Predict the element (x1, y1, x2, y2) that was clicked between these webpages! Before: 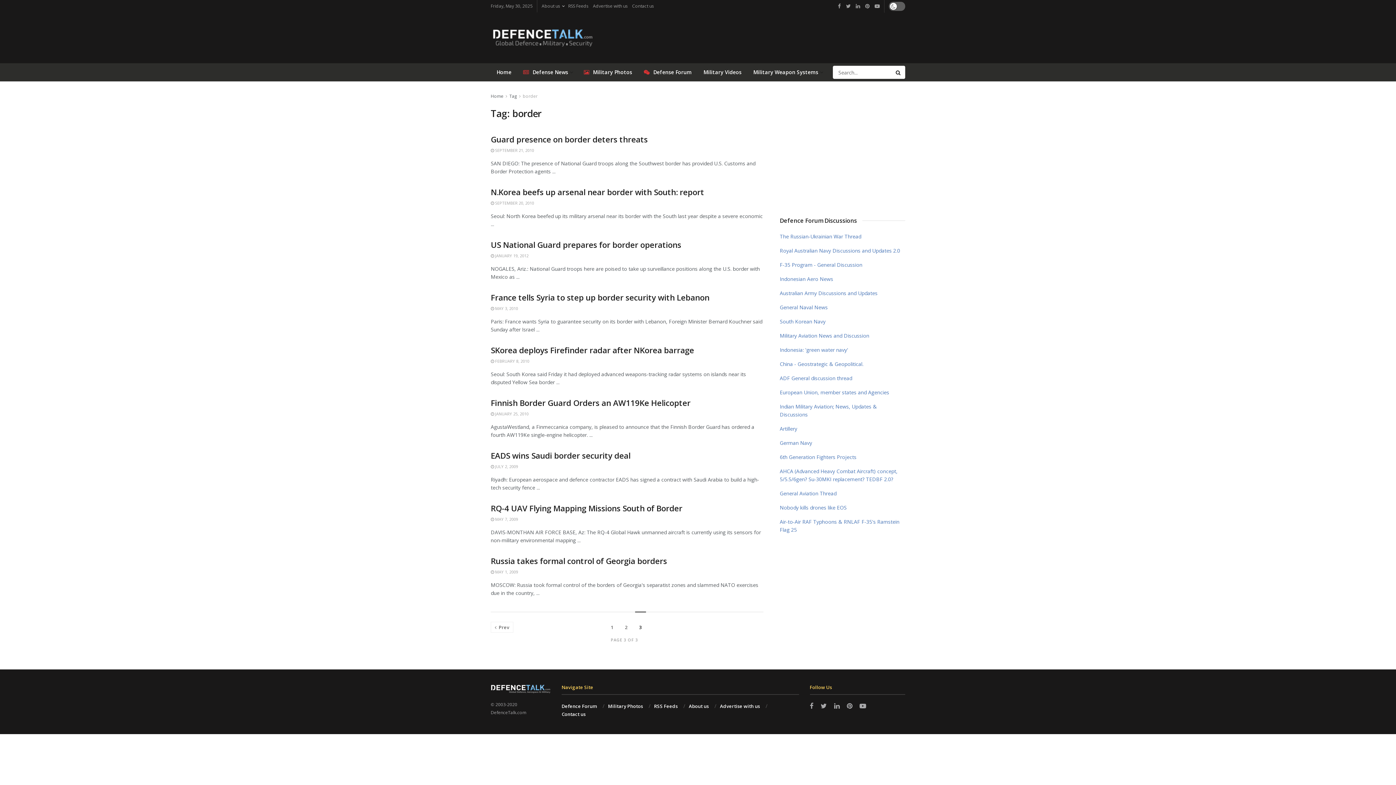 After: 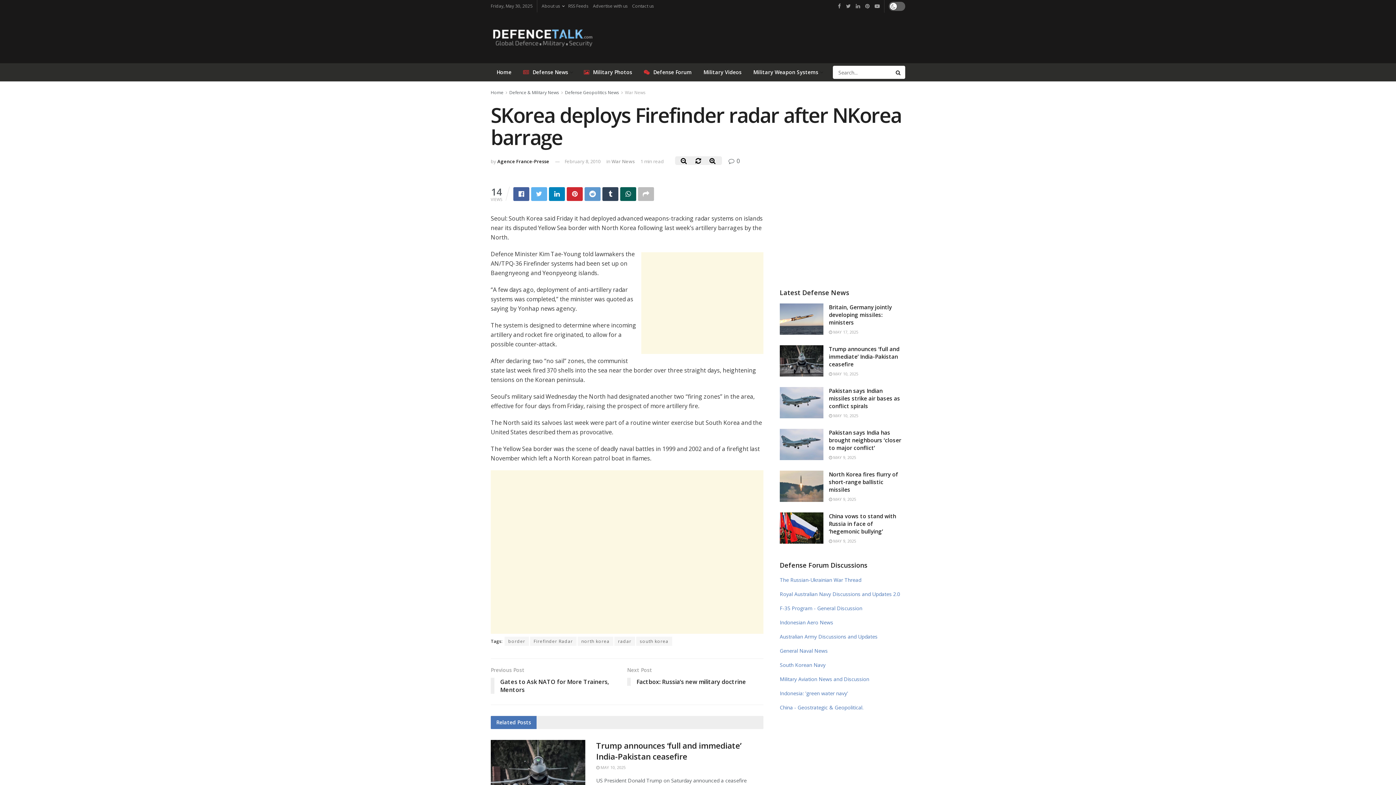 Action: label:  FEBRUARY 8, 2010 bbox: (490, 358, 529, 364)